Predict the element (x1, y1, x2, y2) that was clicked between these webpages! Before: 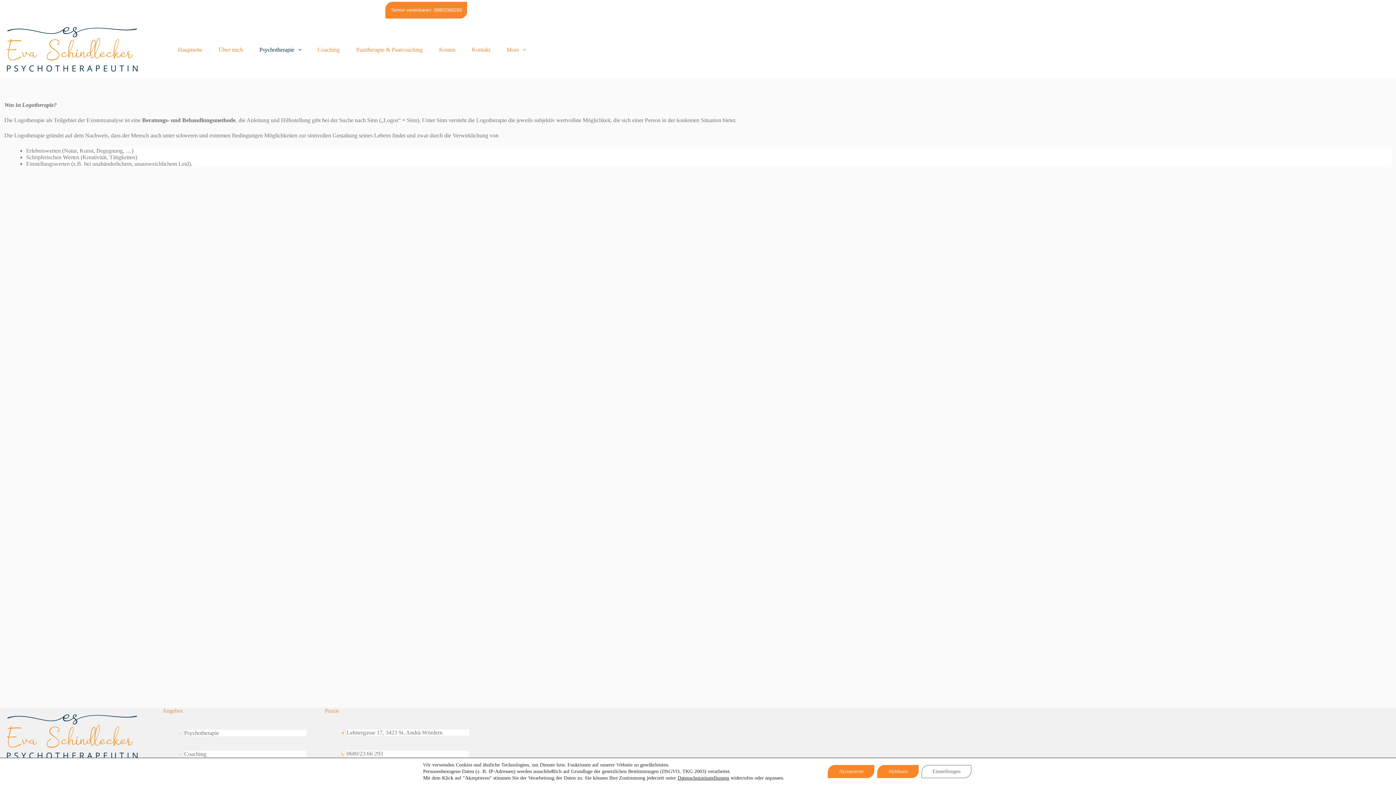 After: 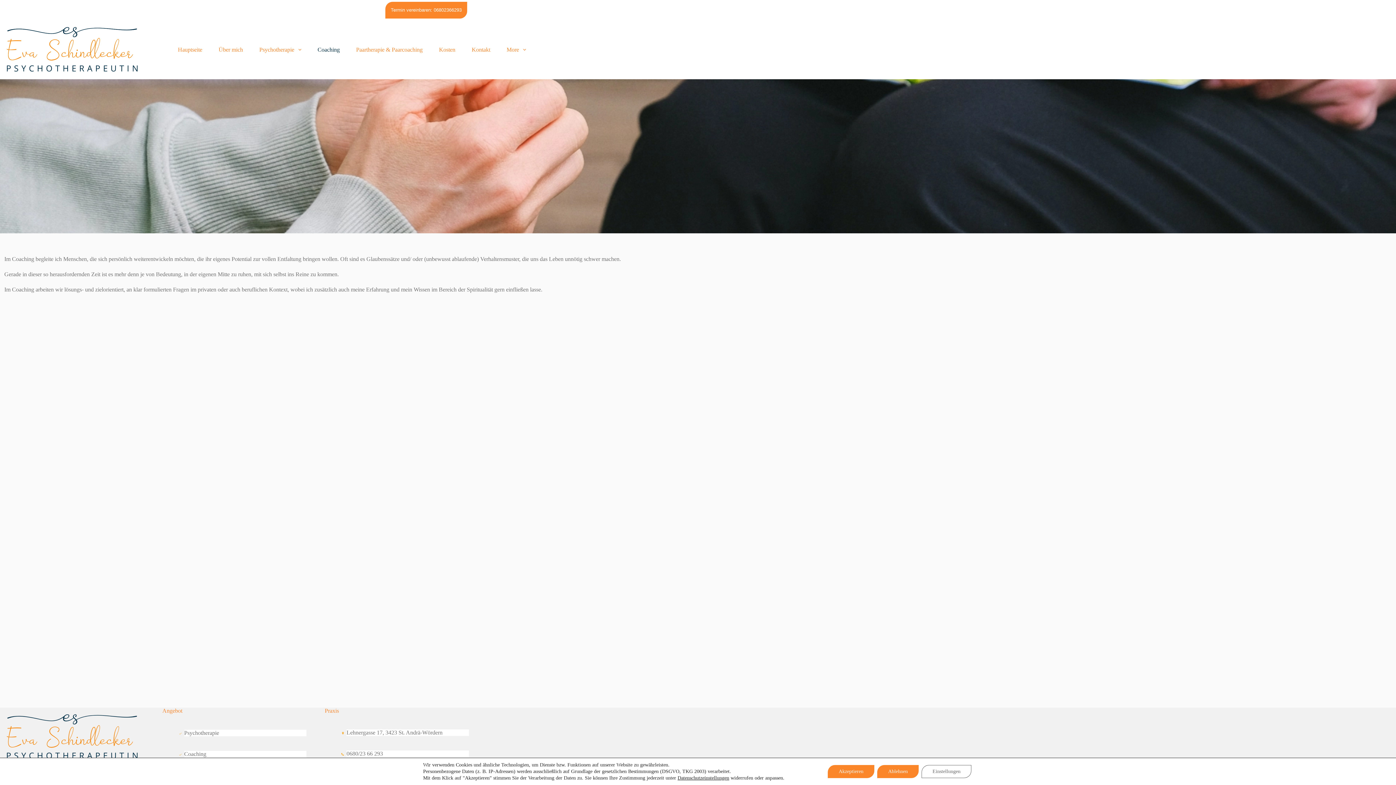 Action: label: Coaching bbox: (313, 40, 344, 58)